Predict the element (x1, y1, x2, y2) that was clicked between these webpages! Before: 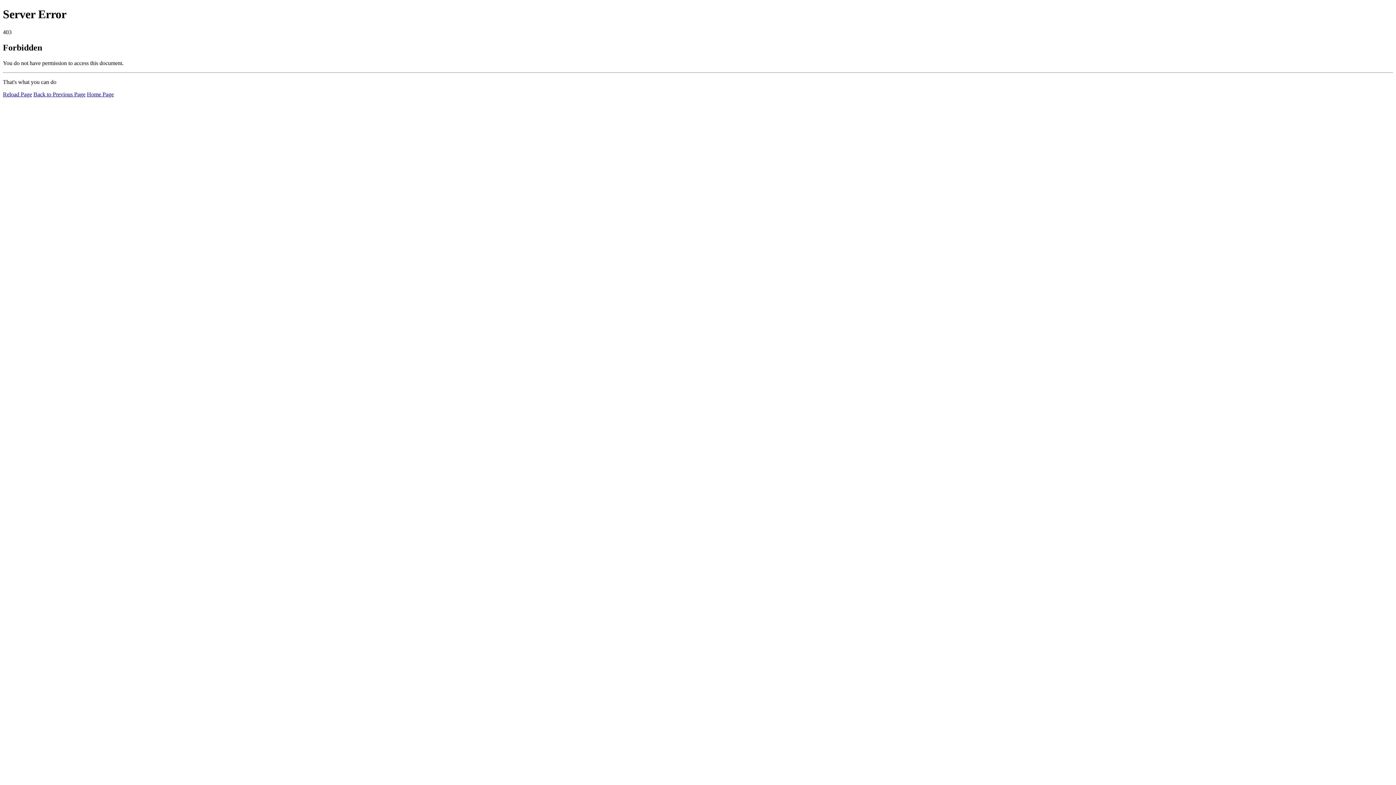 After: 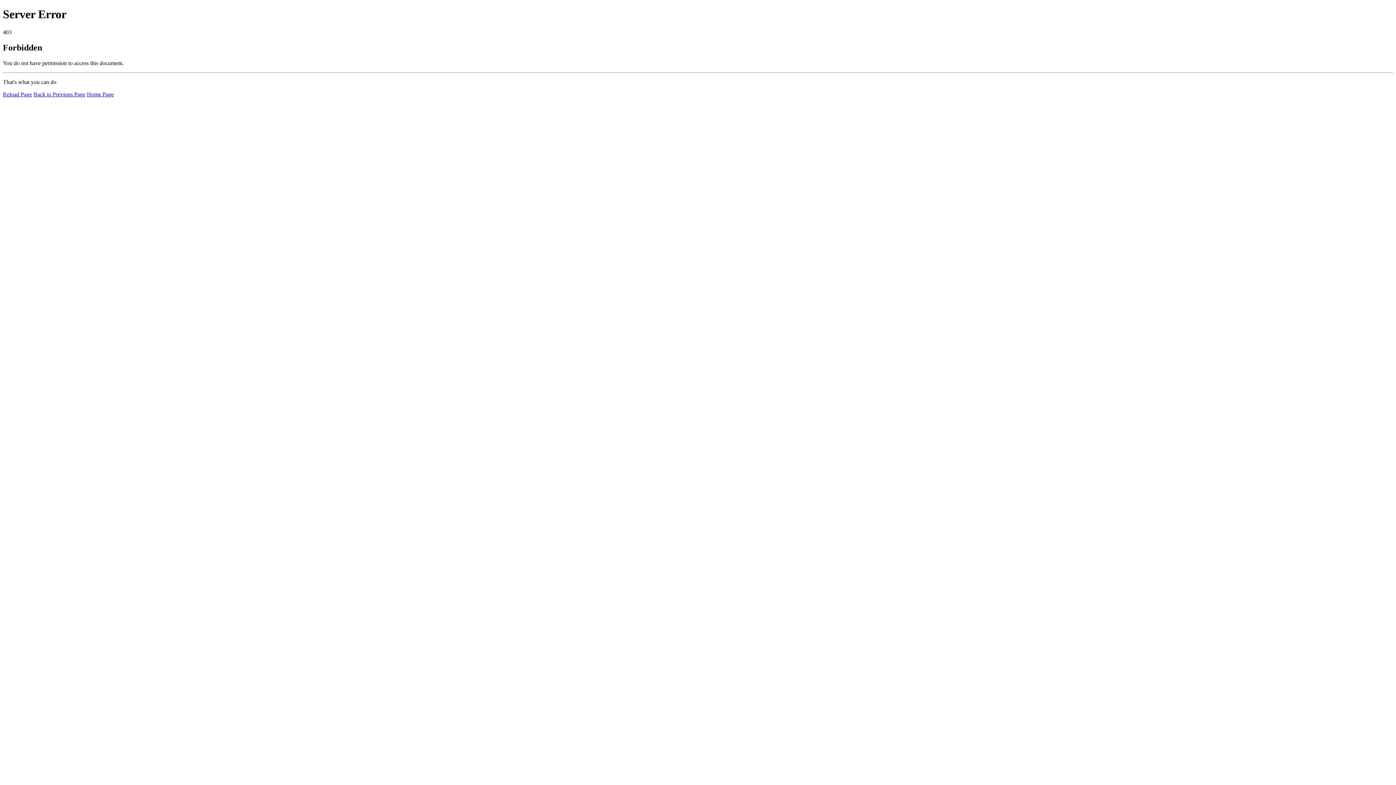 Action: label: Reload Page bbox: (2, 91, 32, 97)